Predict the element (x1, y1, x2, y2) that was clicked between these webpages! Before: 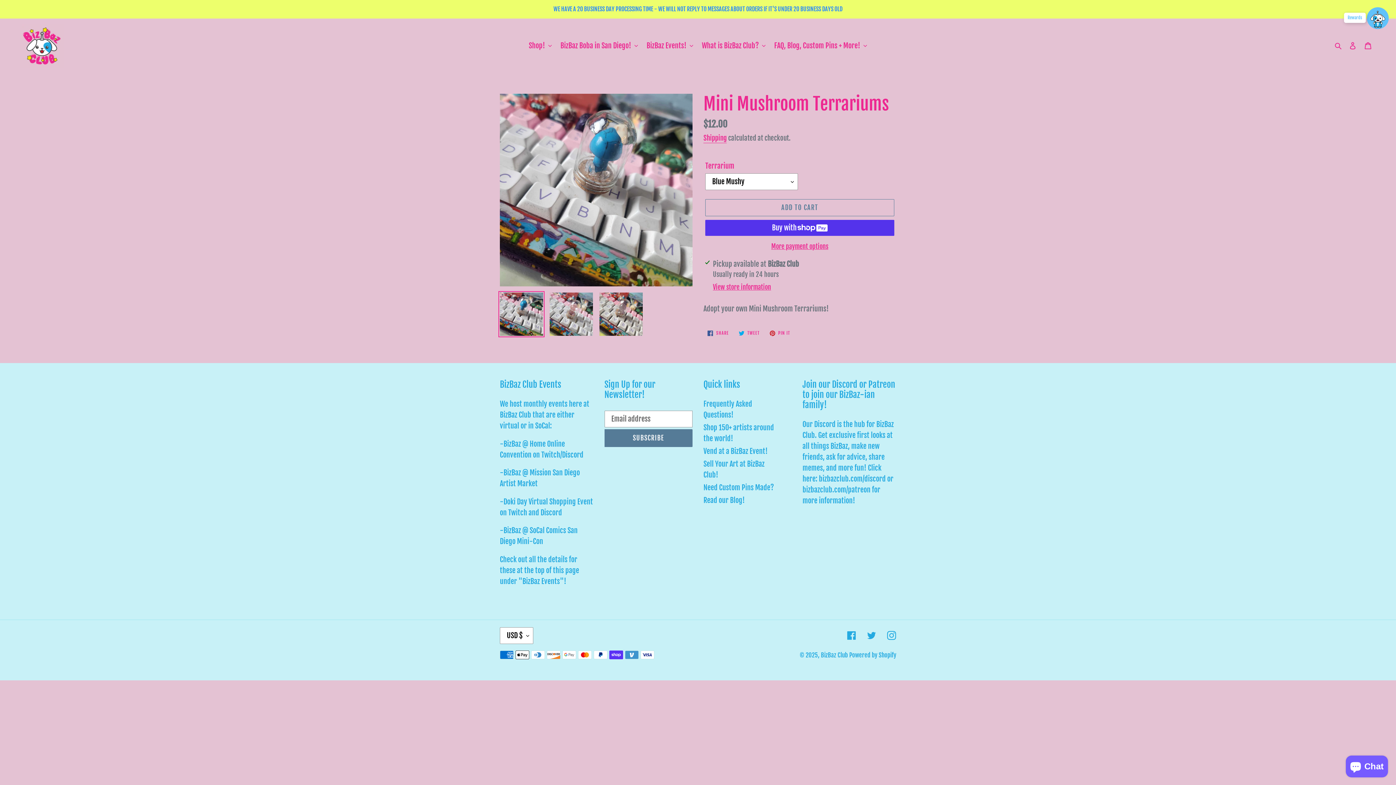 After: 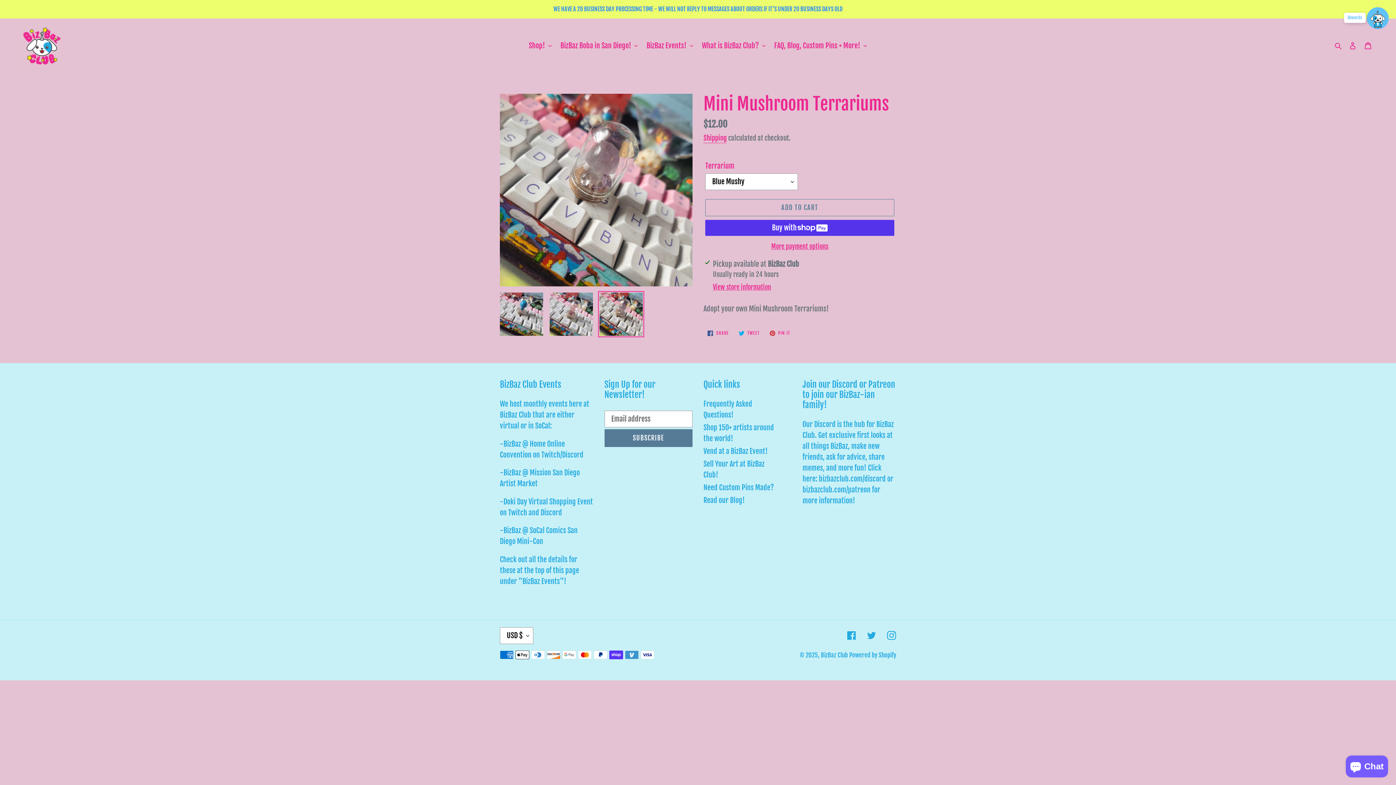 Action: bbox: (598, 291, 644, 337)